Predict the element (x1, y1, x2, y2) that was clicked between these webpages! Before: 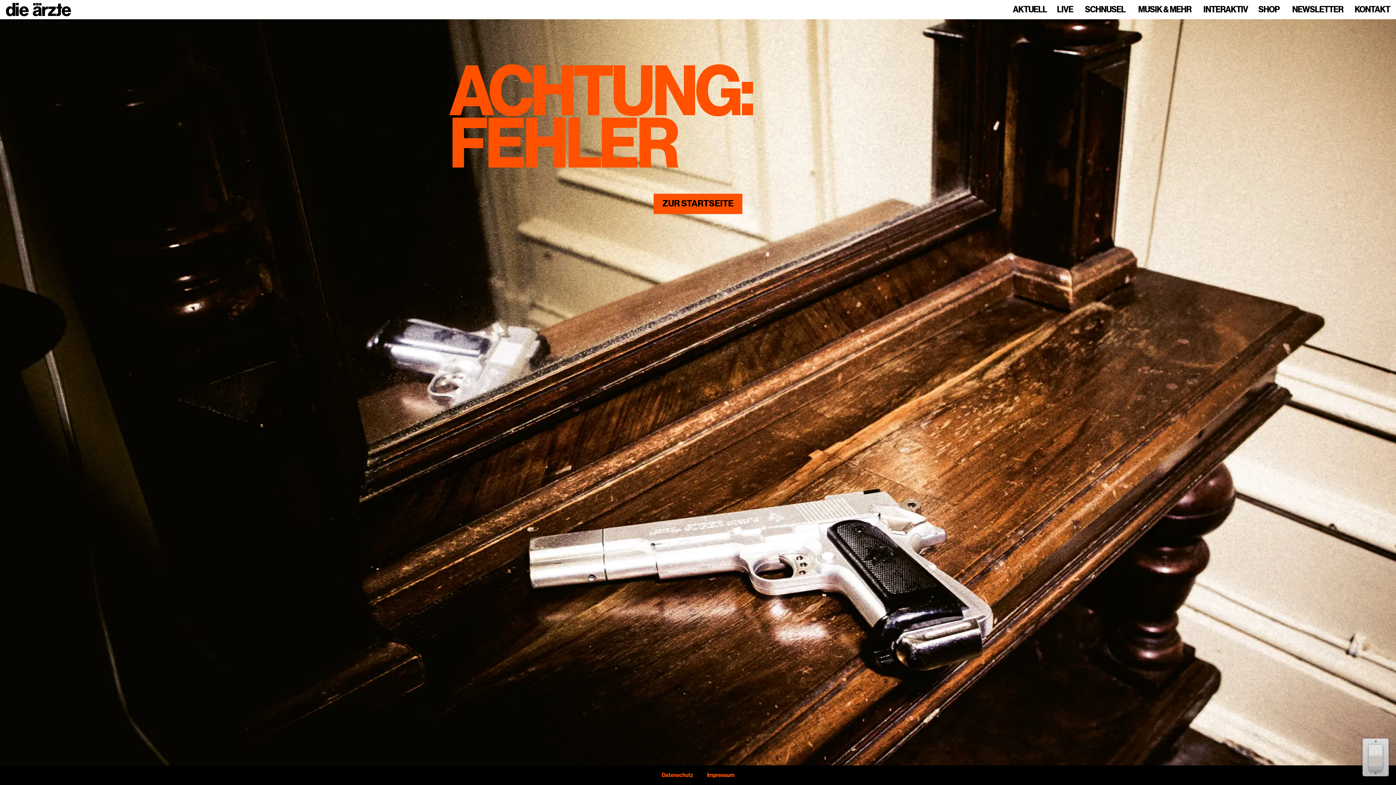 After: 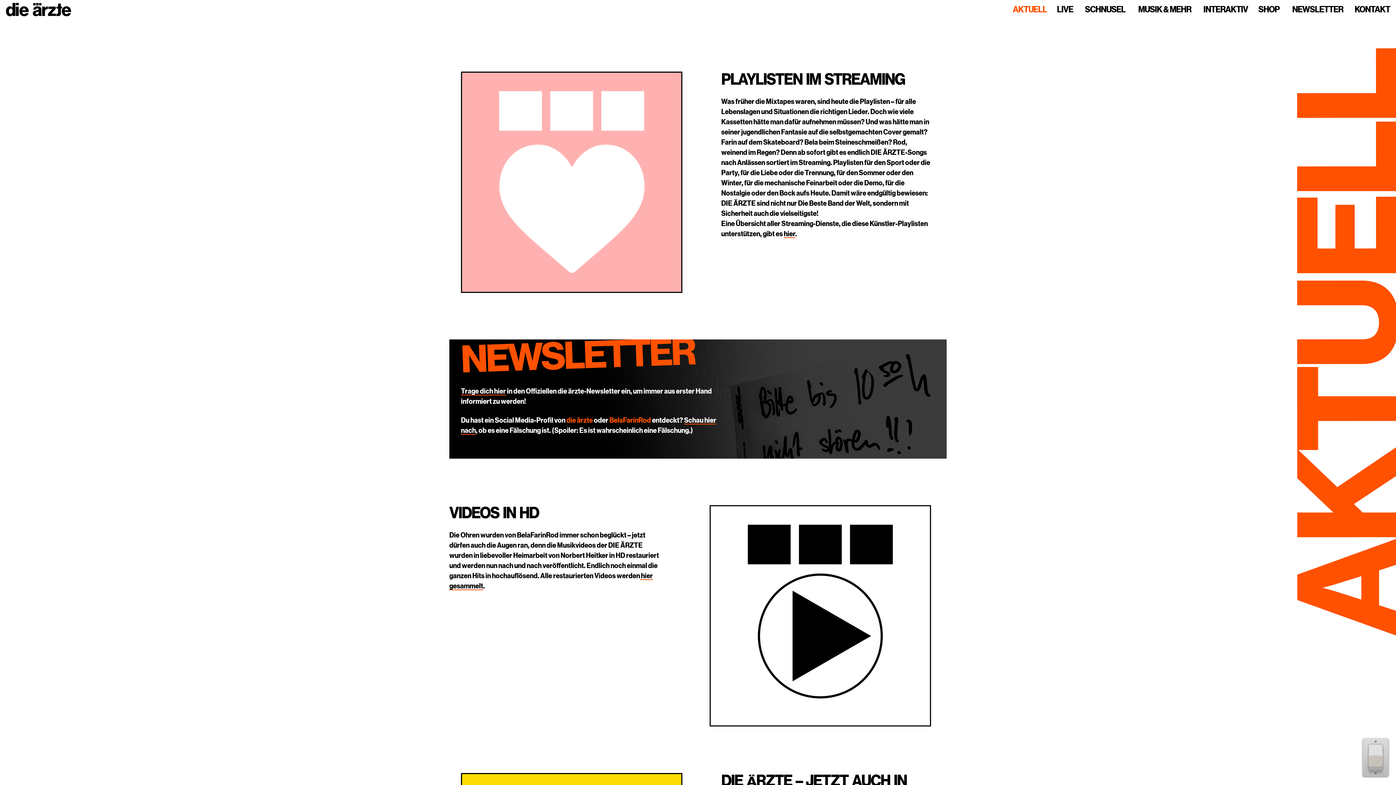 Action: bbox: (1013, 5, 1047, 14) label: AKTUELL